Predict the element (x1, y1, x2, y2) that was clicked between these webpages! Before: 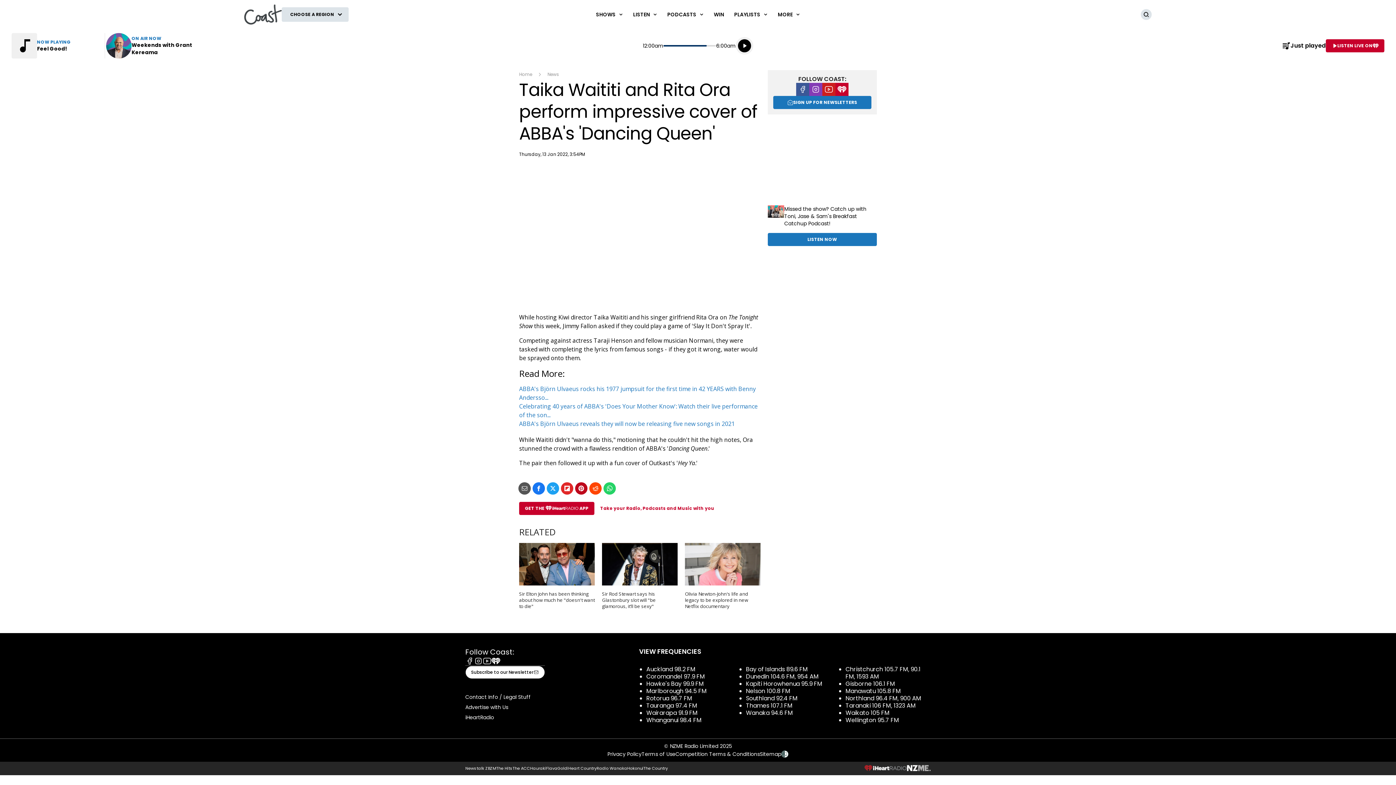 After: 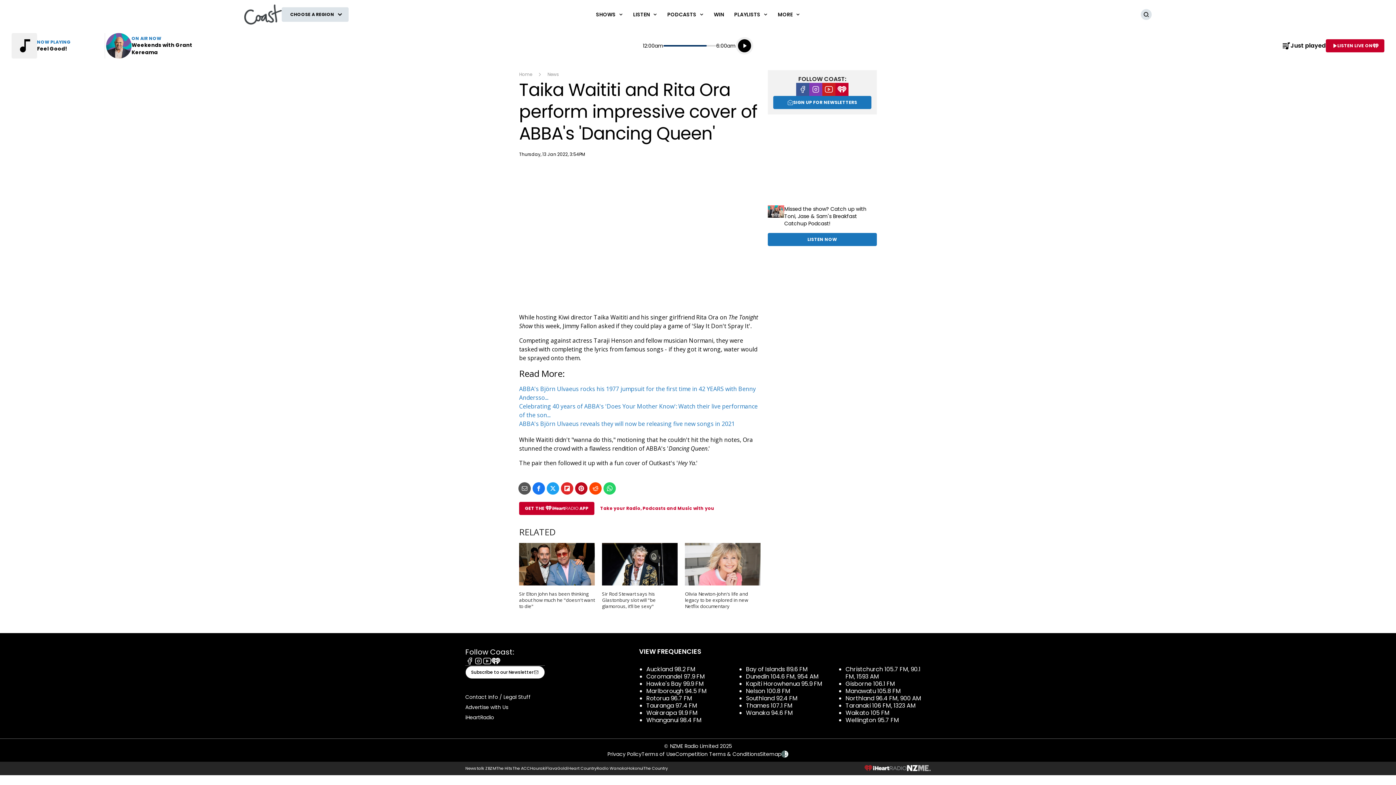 Action: bbox: (845, 665, 920, 681) label: Christchurch 105.7 FM, 90.1 FM, 1593 AM